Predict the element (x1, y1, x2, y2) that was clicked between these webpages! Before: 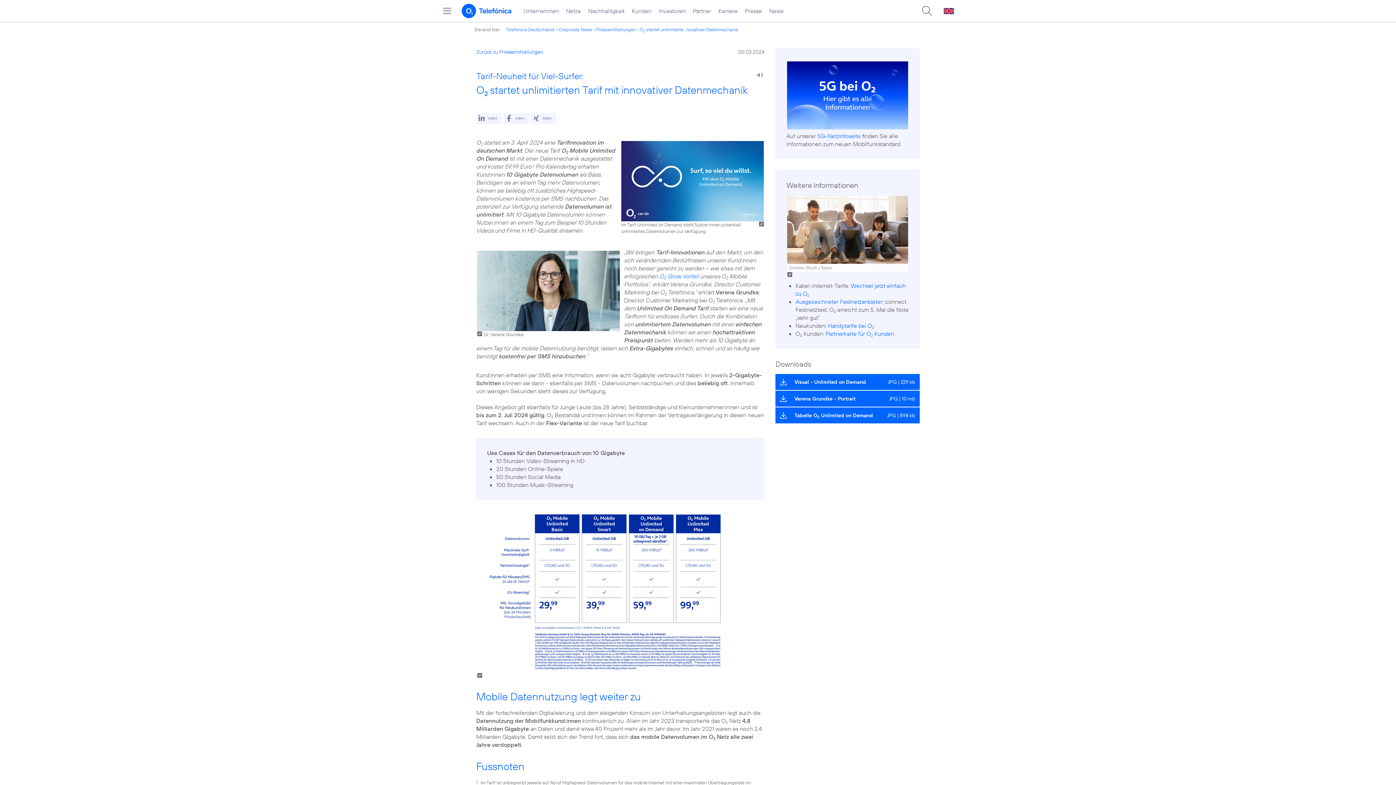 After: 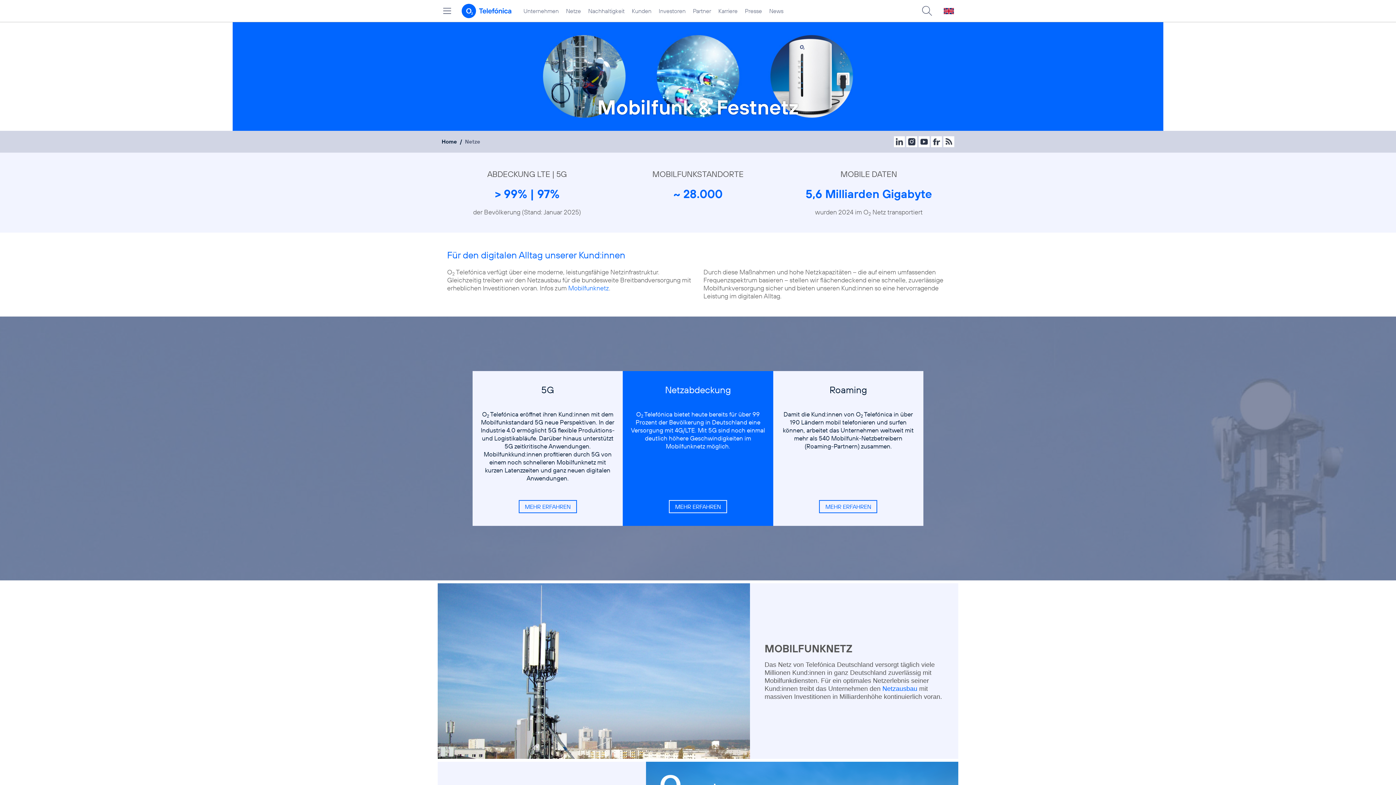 Action: label: Netze bbox: (562, 0, 584, 21)